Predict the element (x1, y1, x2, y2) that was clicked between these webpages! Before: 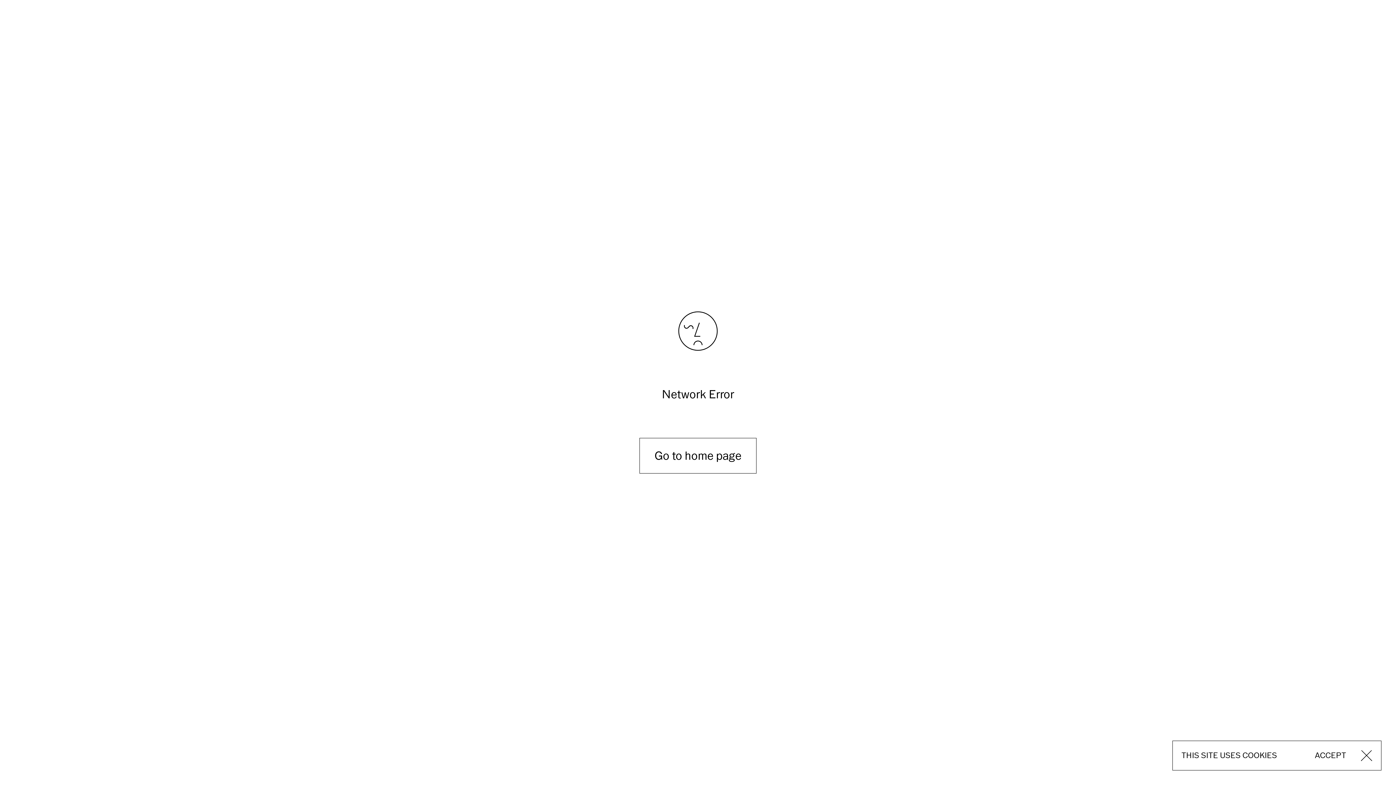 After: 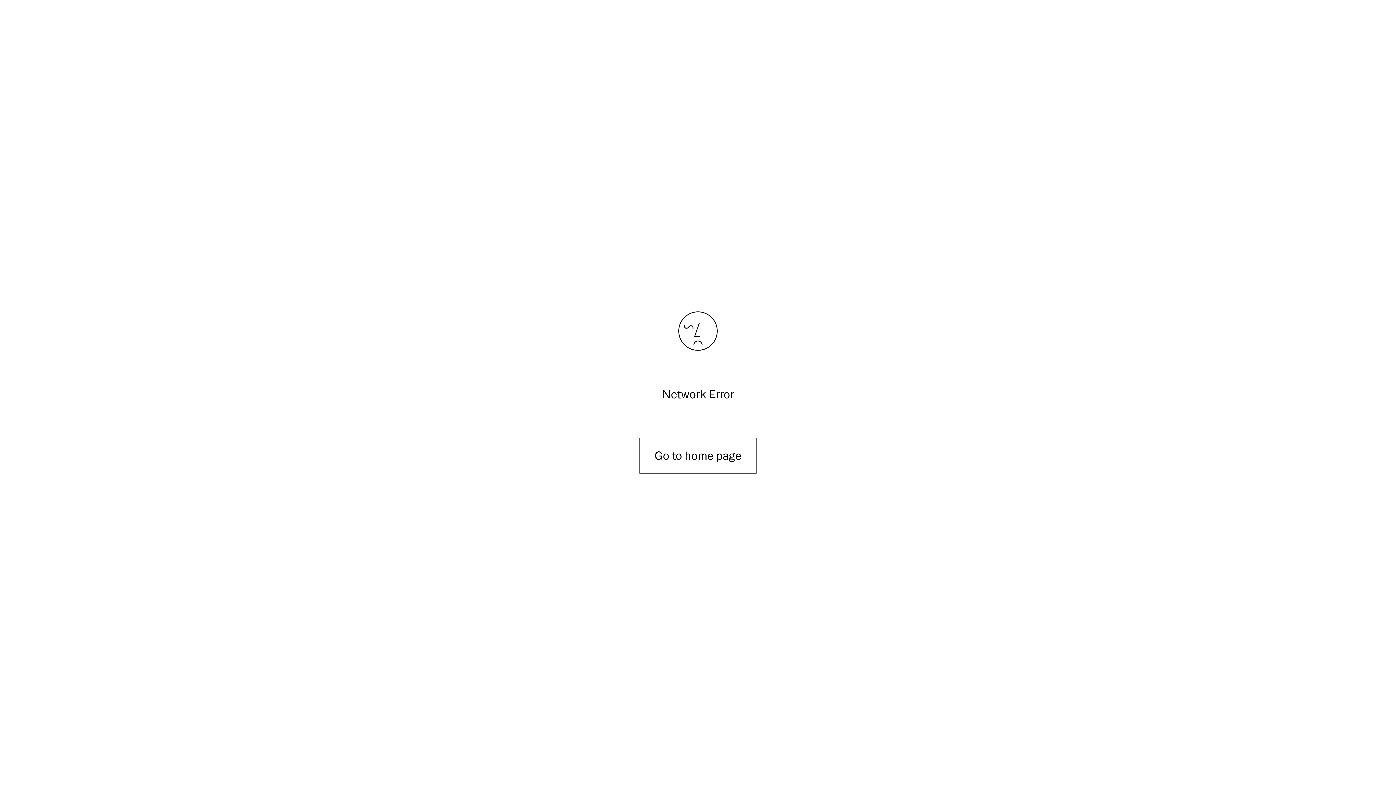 Action: bbox: (1315, 741, 1346, 770) label: ACCEPT